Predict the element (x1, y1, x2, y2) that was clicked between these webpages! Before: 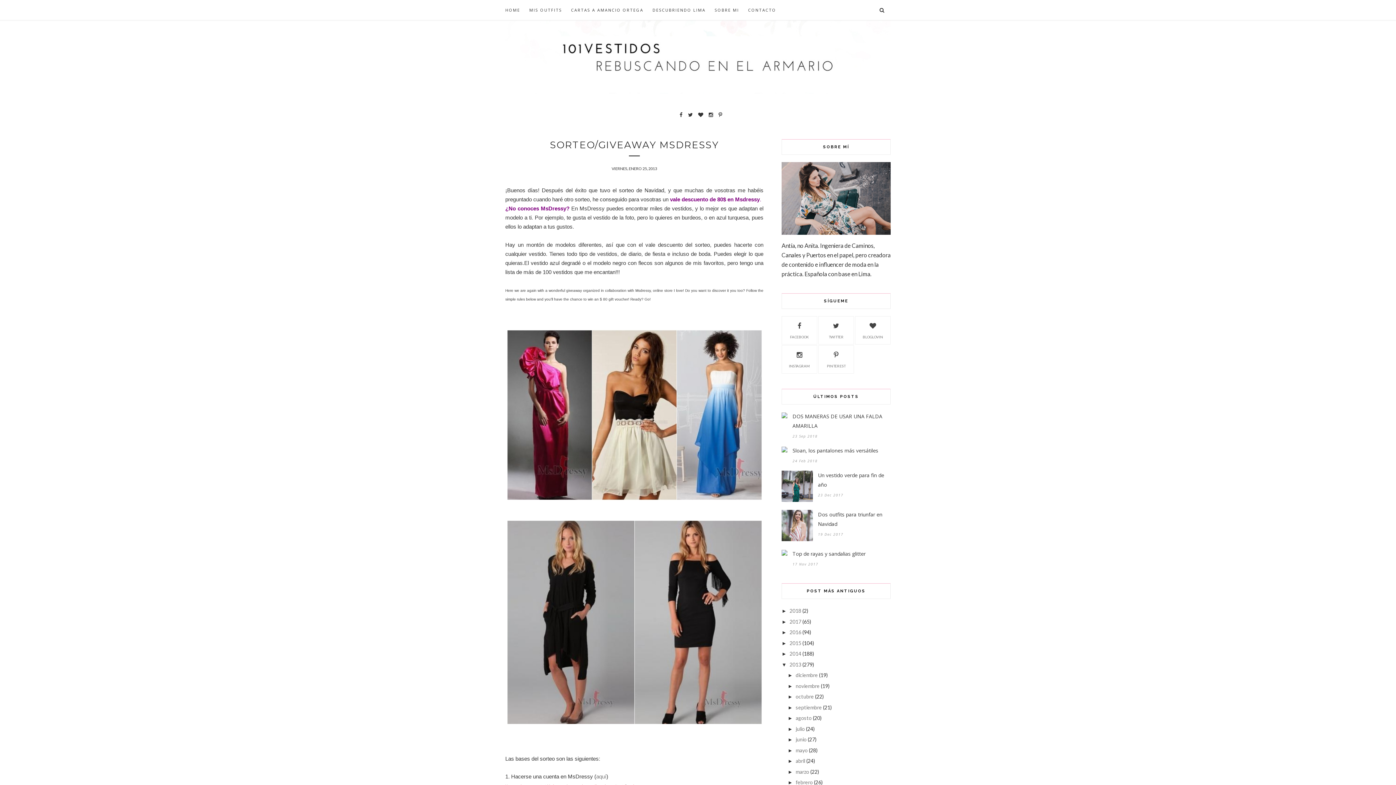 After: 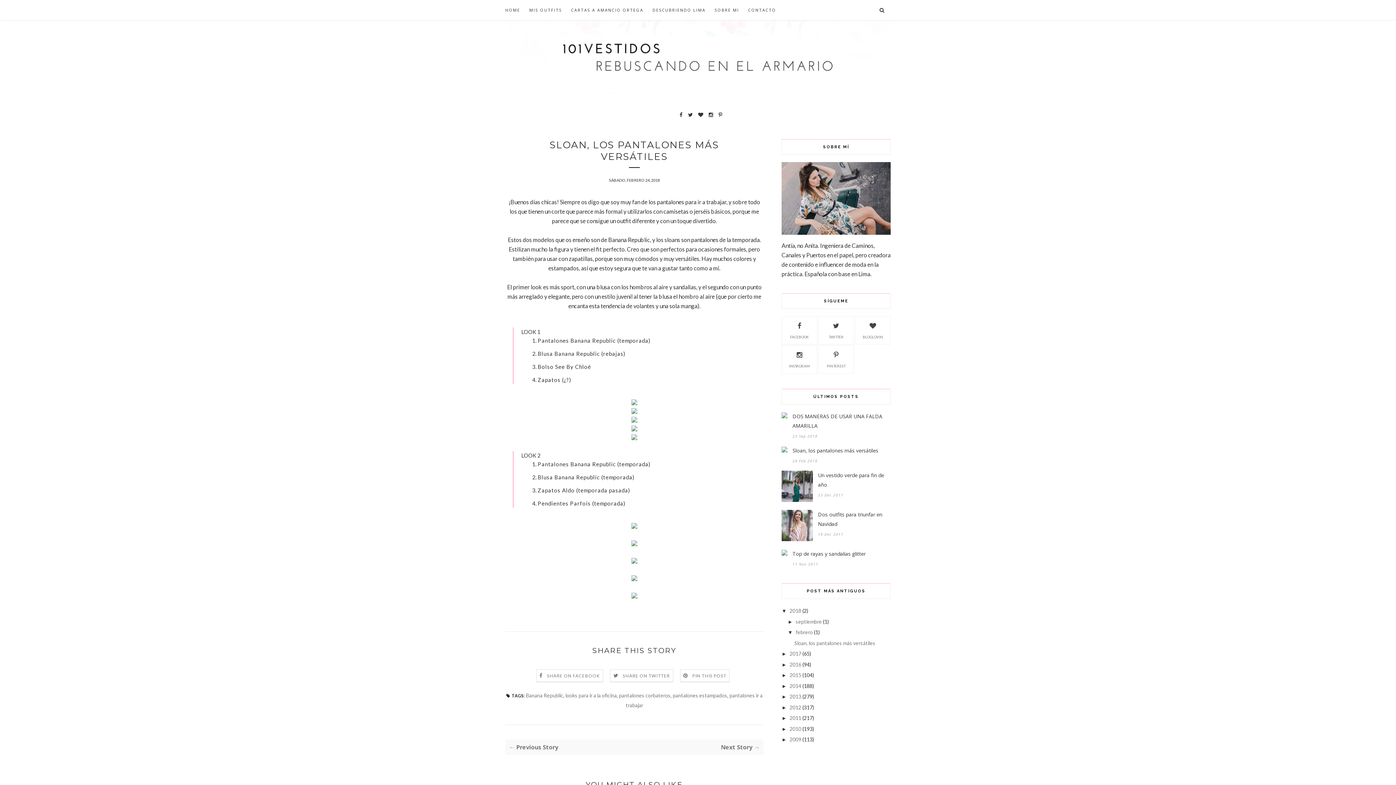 Action: bbox: (781, 447, 787, 453)